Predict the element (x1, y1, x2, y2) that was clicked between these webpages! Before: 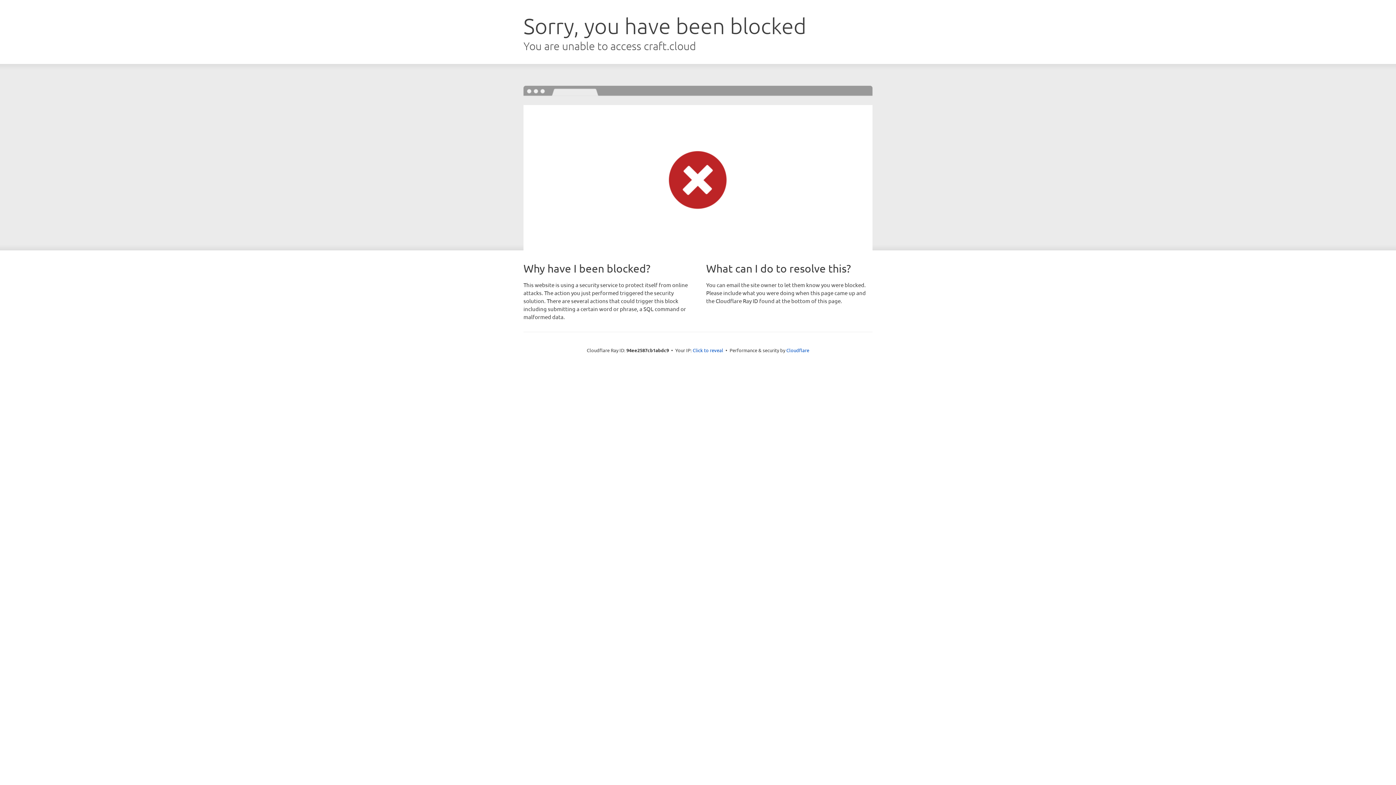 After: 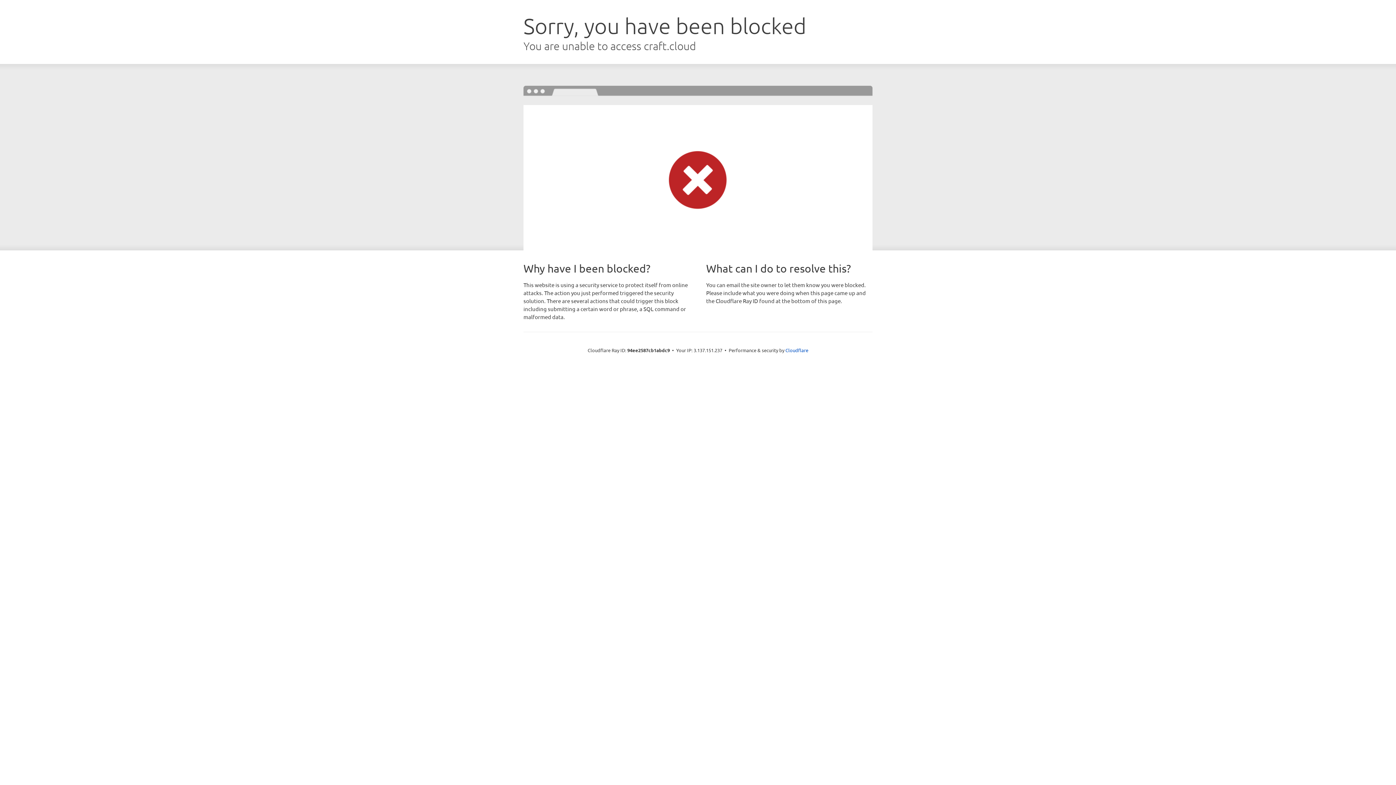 Action: bbox: (692, 346, 723, 353) label: Click to reveal